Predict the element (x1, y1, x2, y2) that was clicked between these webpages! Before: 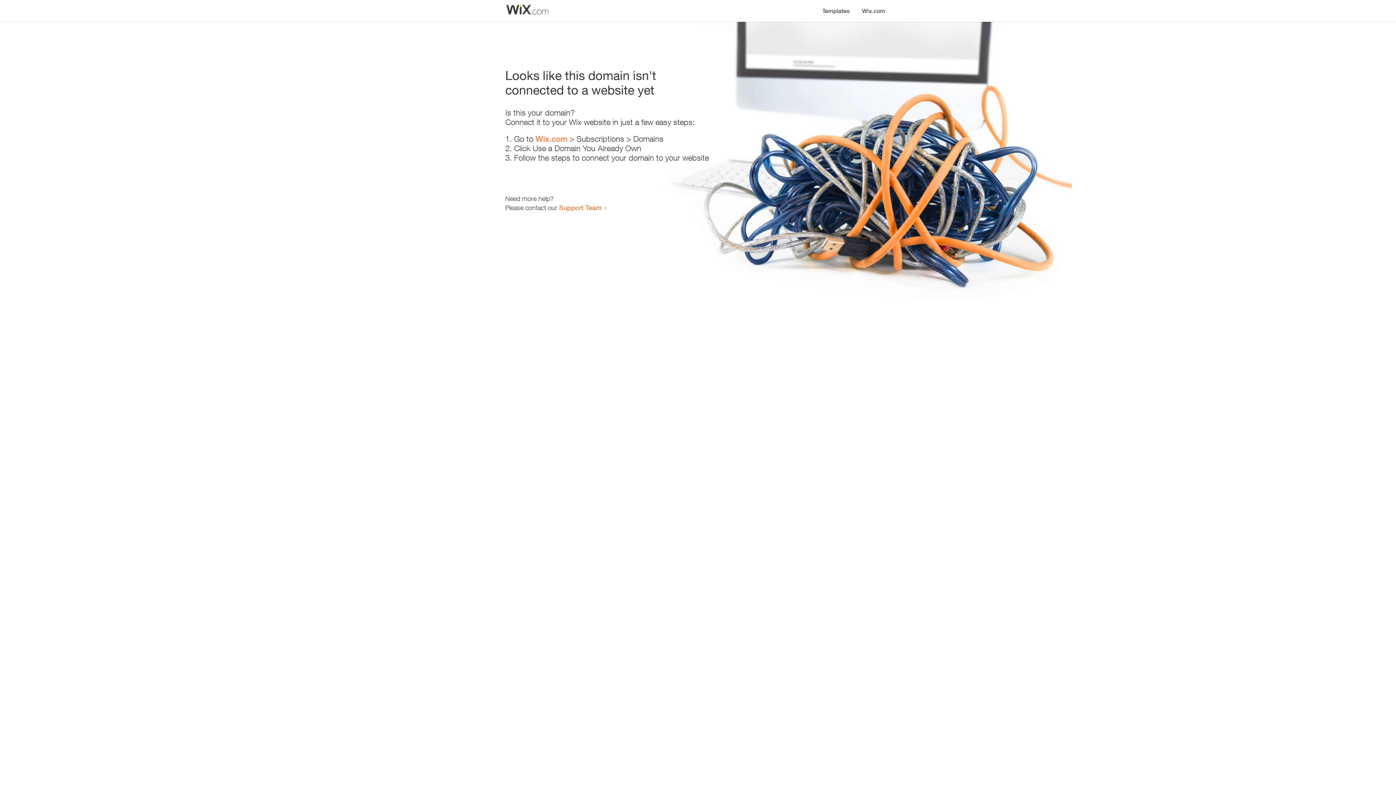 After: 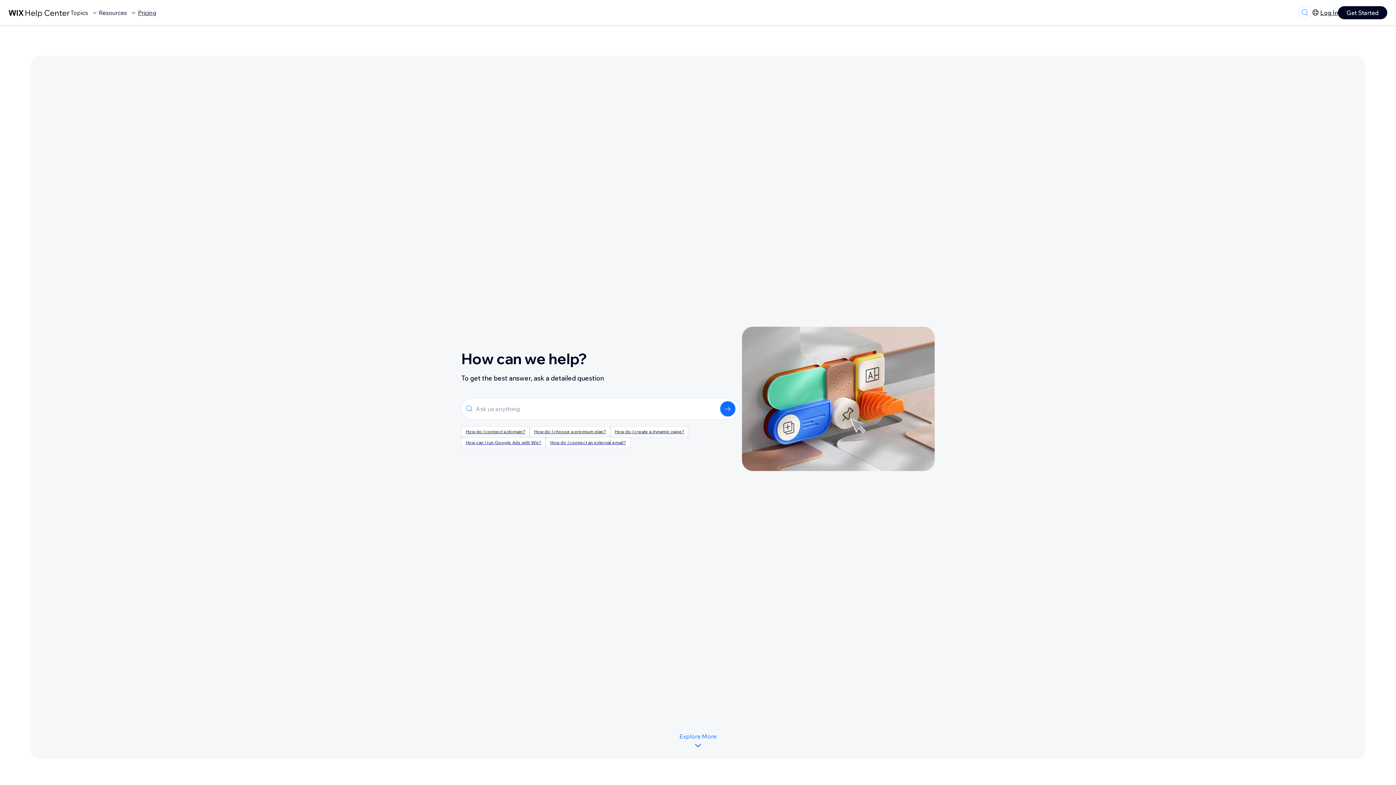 Action: label: Support Team bbox: (559, 203, 601, 211)